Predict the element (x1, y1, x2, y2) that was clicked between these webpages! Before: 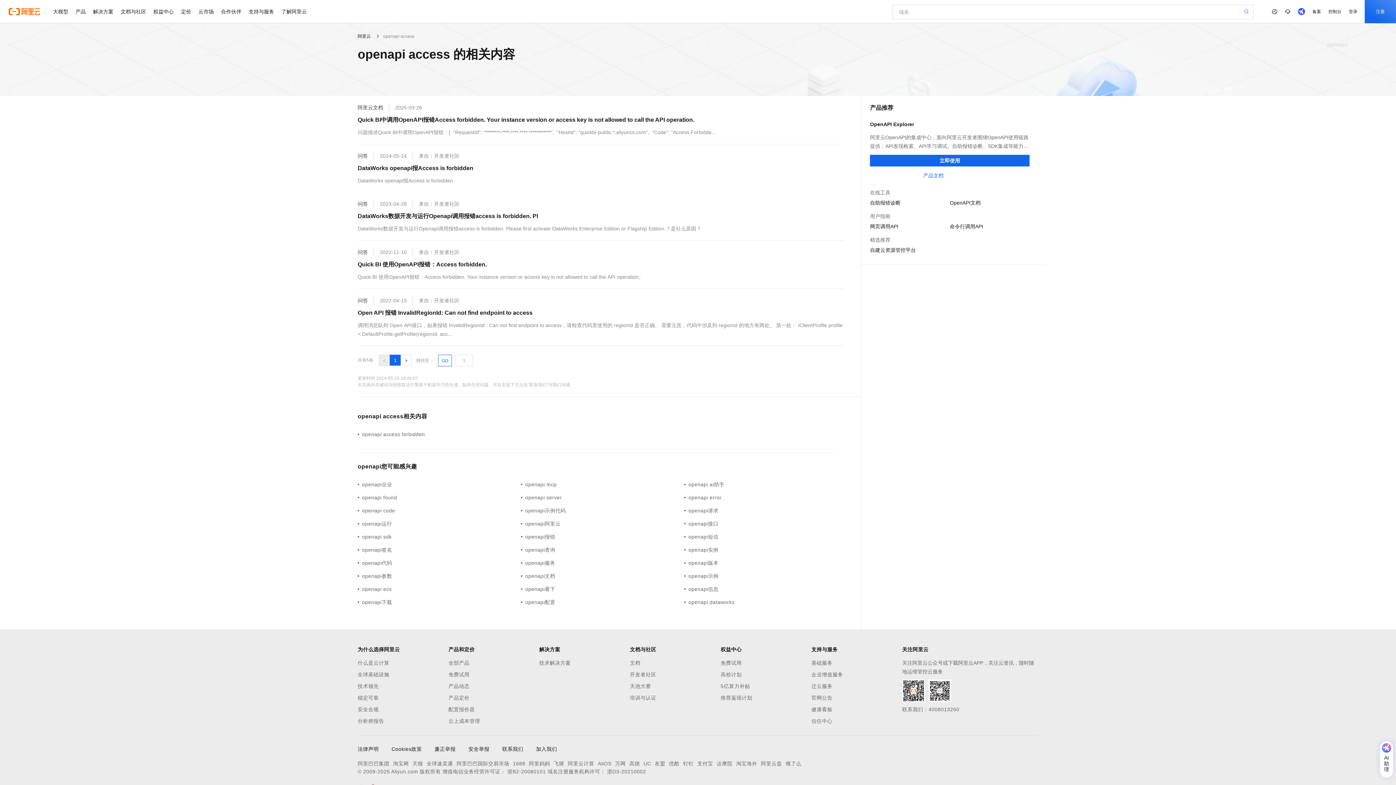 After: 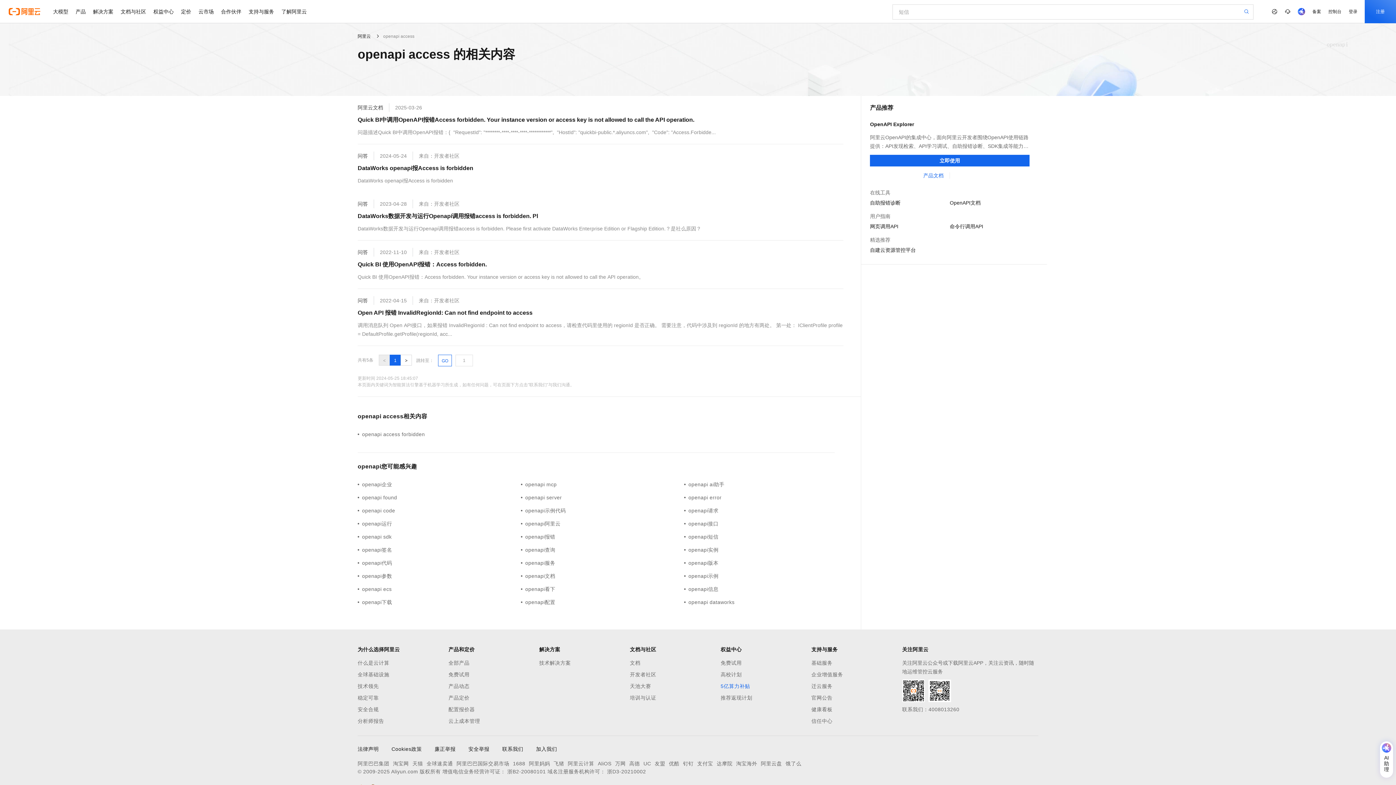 Action: bbox: (720, 682, 811, 690) label: 5亿算力补贴